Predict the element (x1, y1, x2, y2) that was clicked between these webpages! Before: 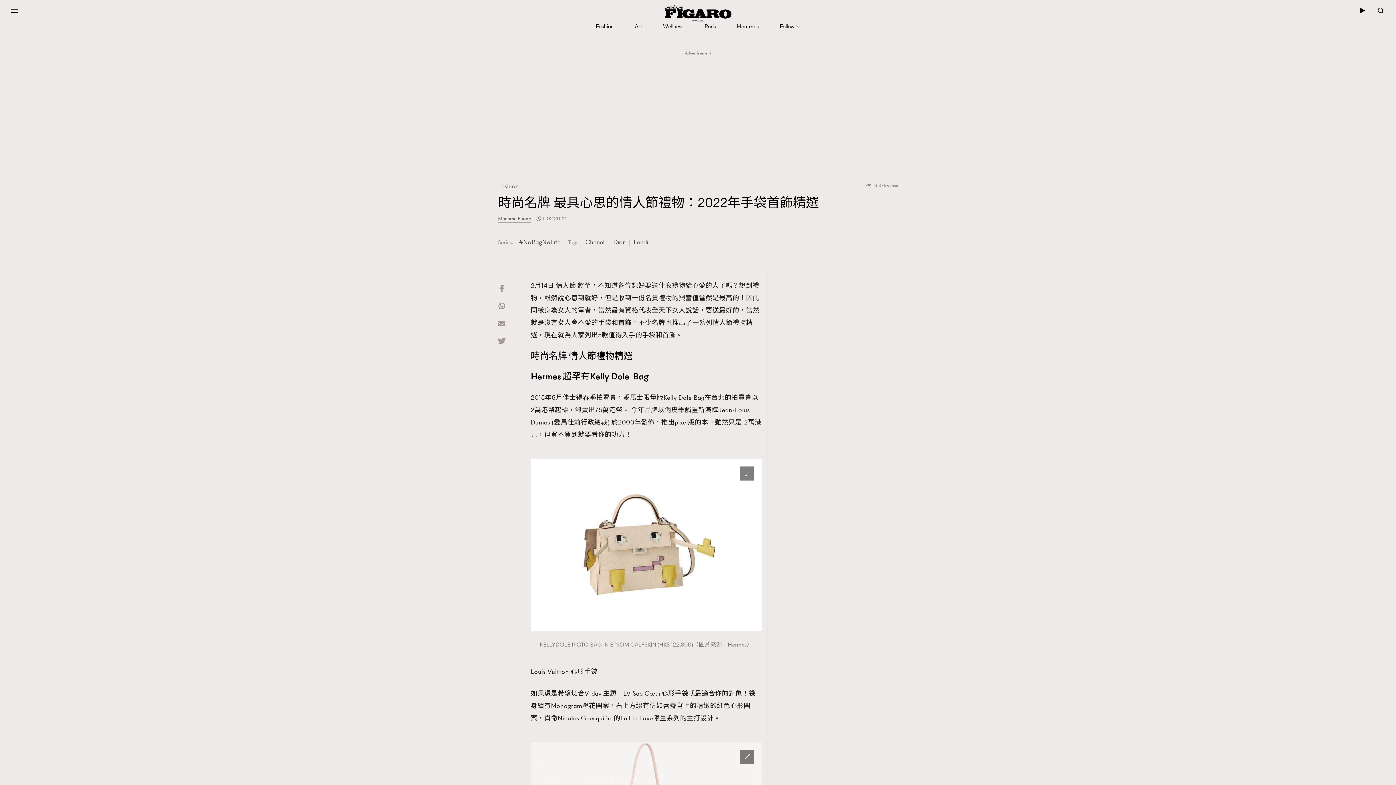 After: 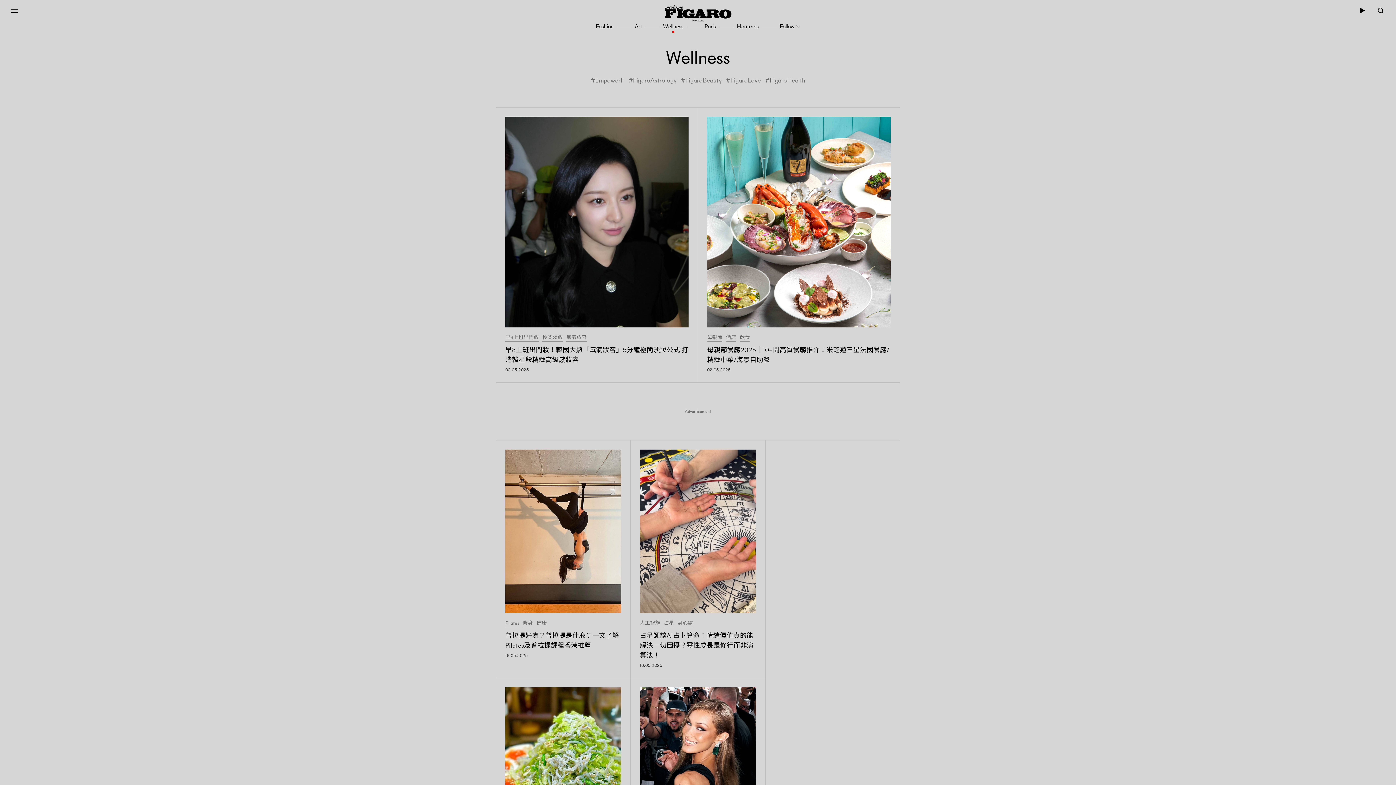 Action: bbox: (663, 22, 683, 33) label: Wellness